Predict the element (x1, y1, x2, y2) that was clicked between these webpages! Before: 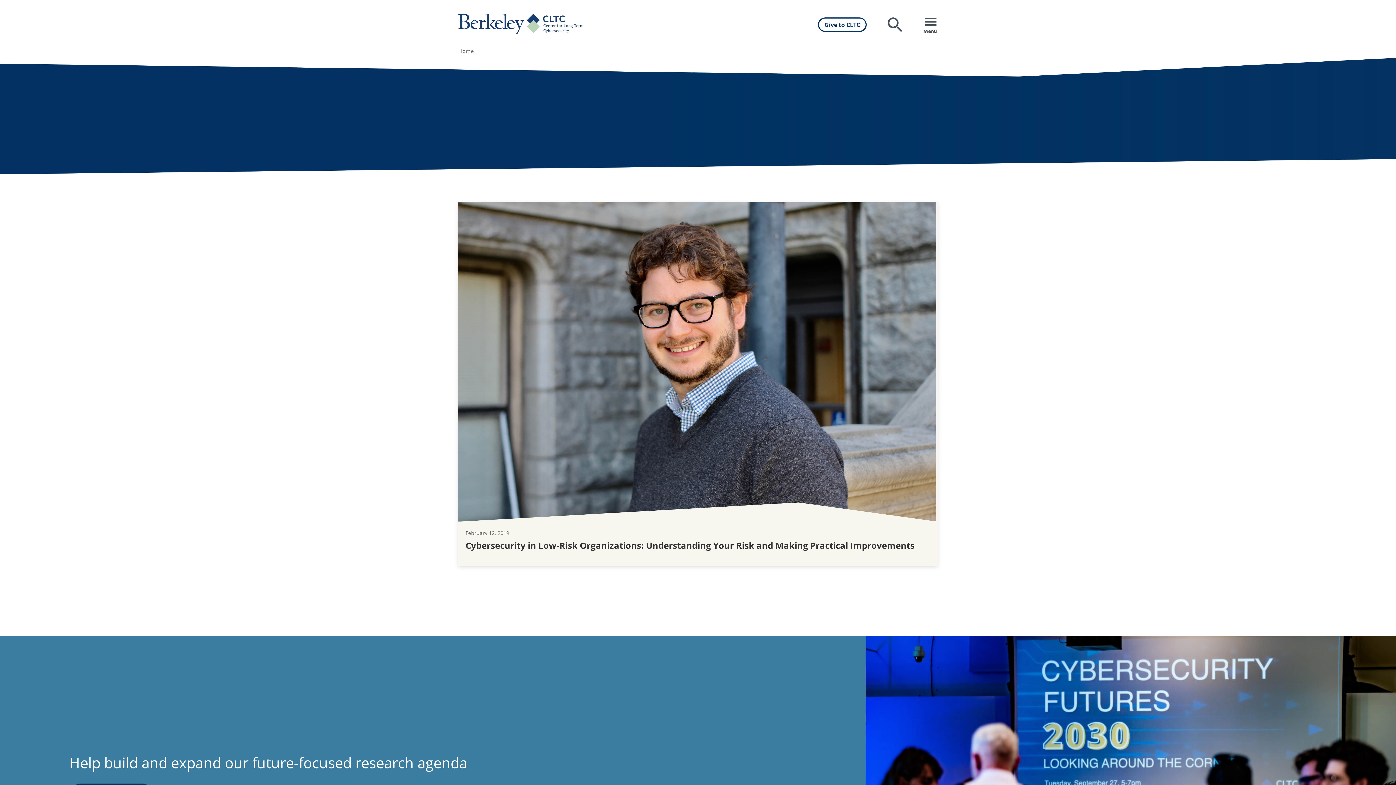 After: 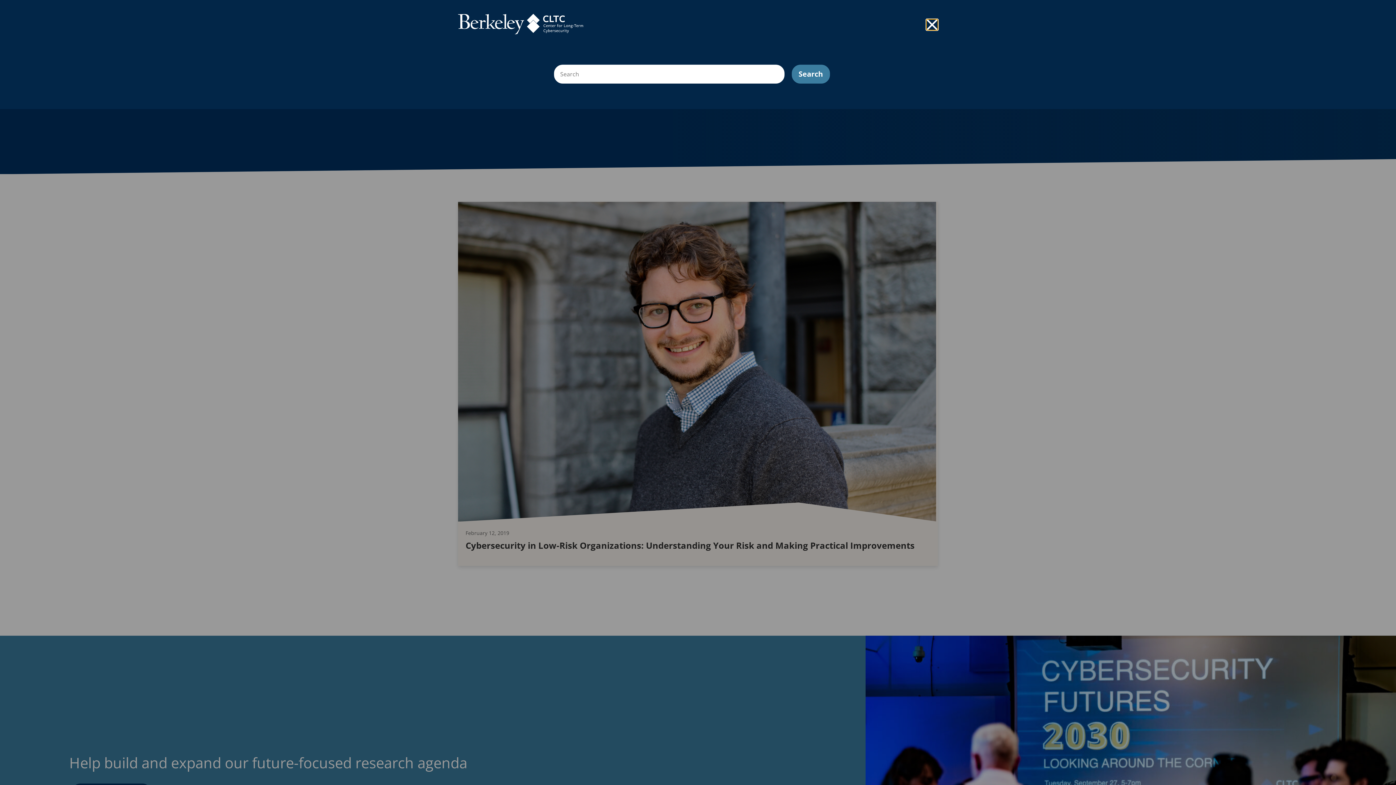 Action: label: Search bbox: (887, 16, 903, 32)